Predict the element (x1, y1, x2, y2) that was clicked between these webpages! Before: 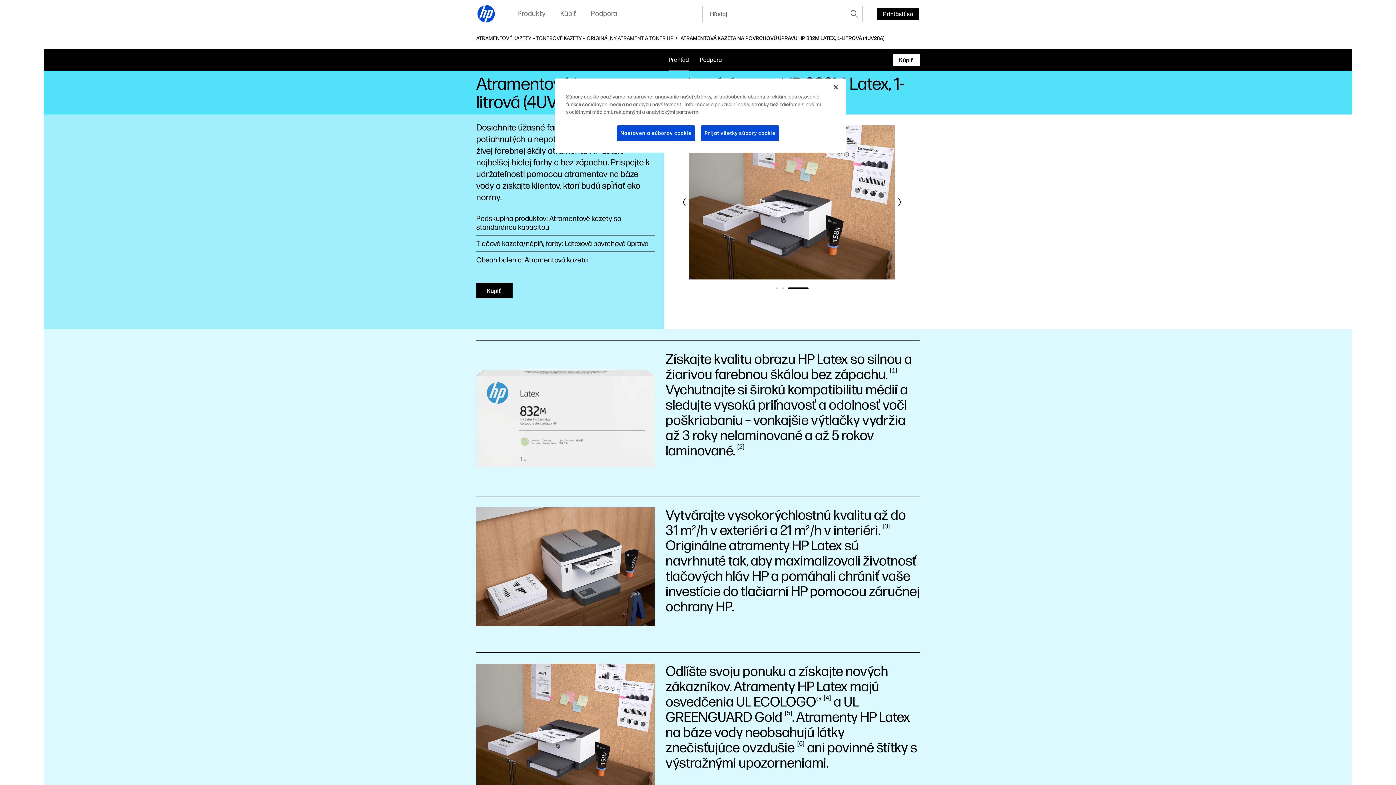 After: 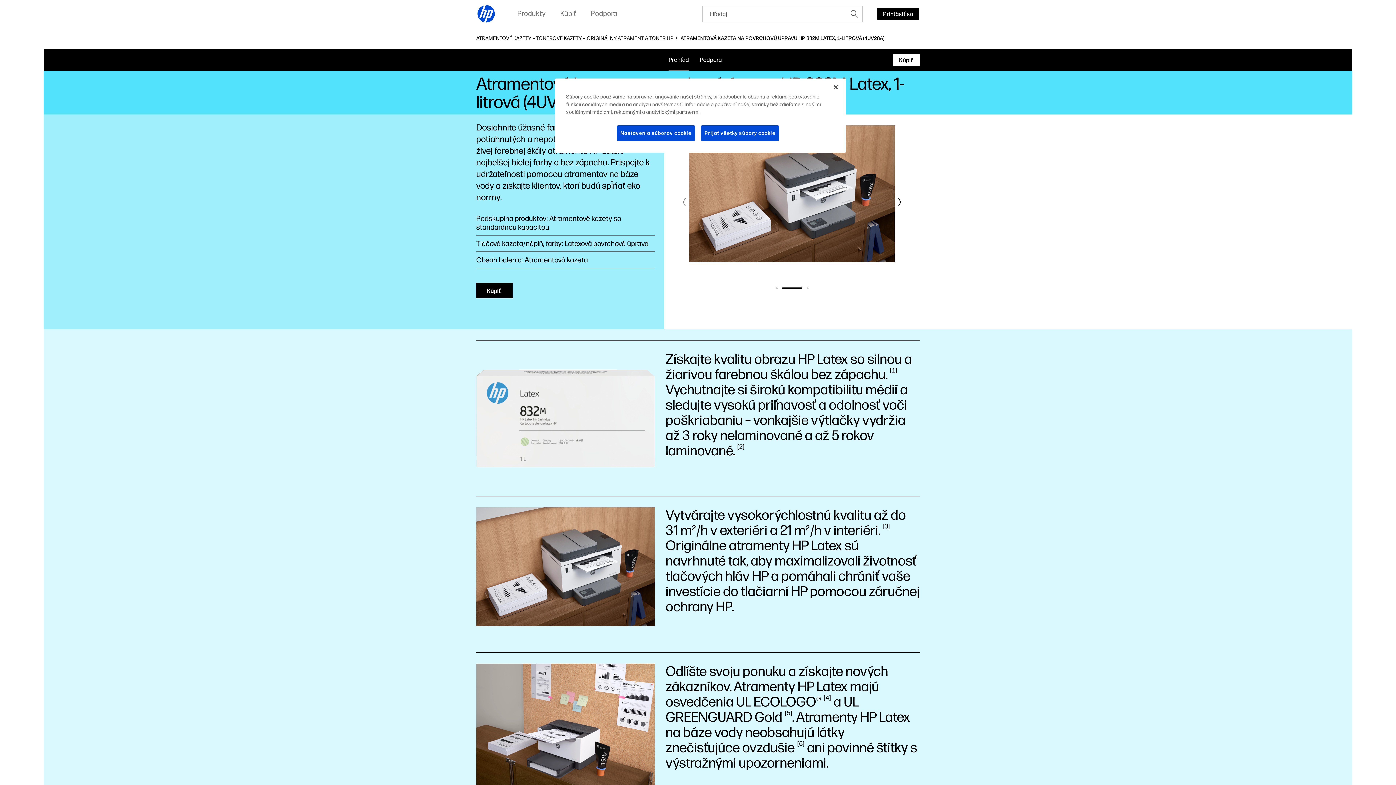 Action: bbox: (676, 194, 692, 210) label: Previous slide